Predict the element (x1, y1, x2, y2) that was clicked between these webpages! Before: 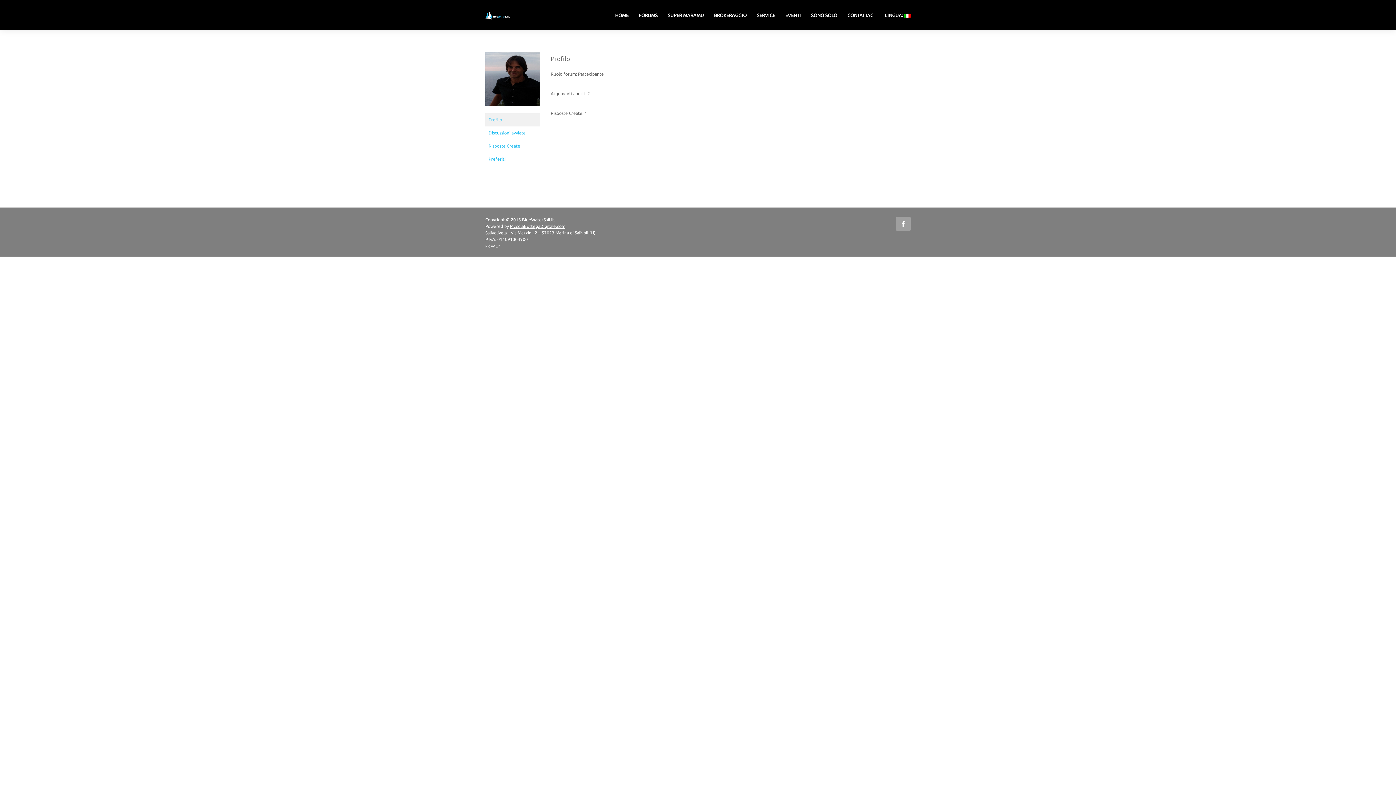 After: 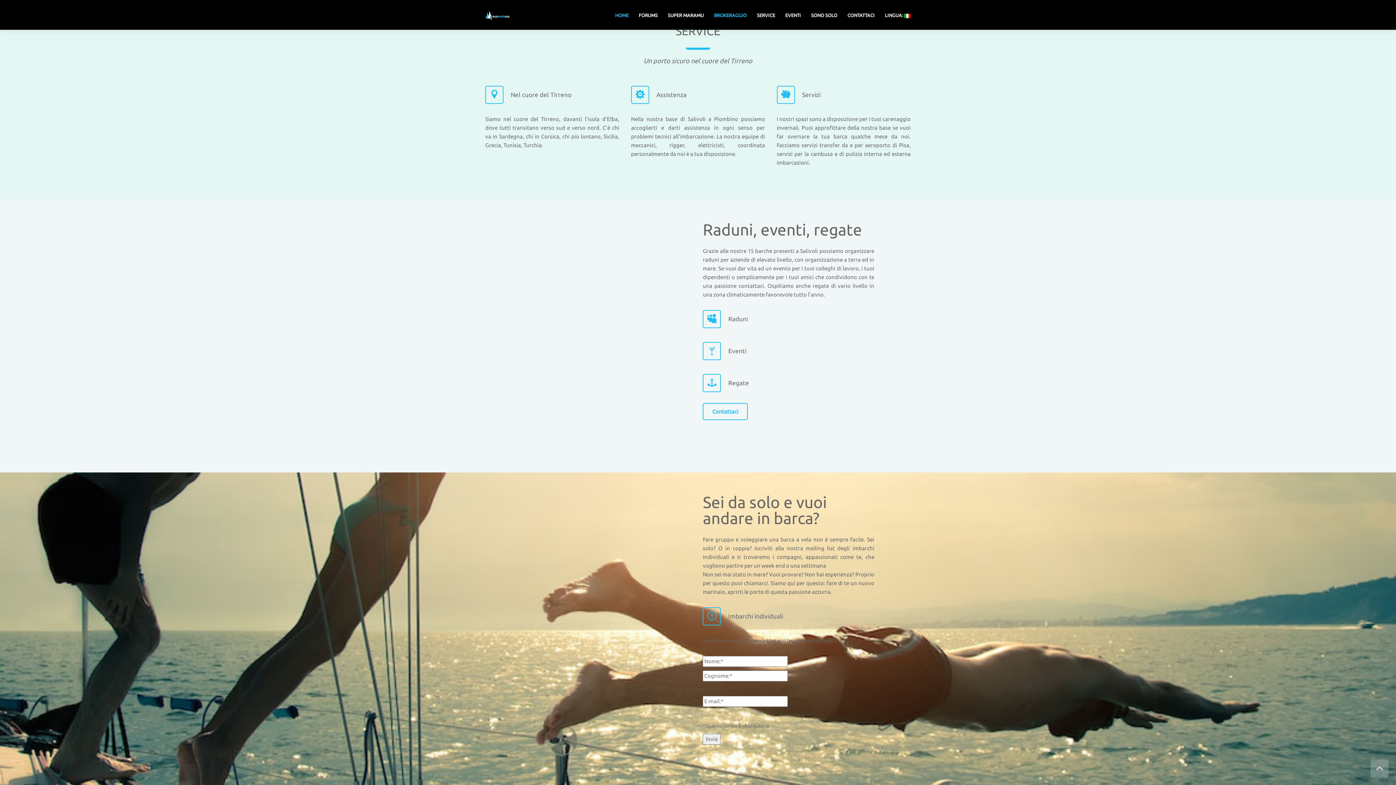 Action: bbox: (757, 12, 775, 17) label: SERVICE